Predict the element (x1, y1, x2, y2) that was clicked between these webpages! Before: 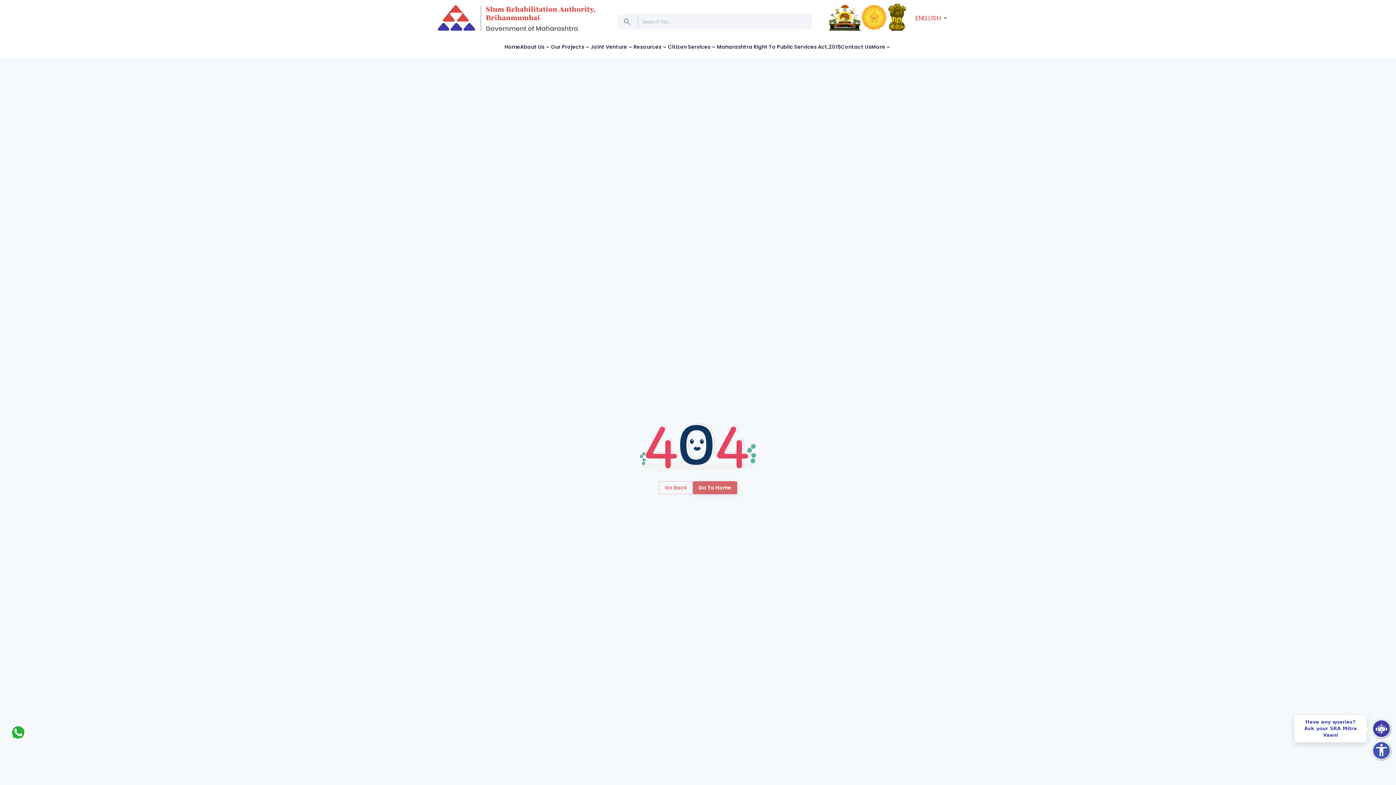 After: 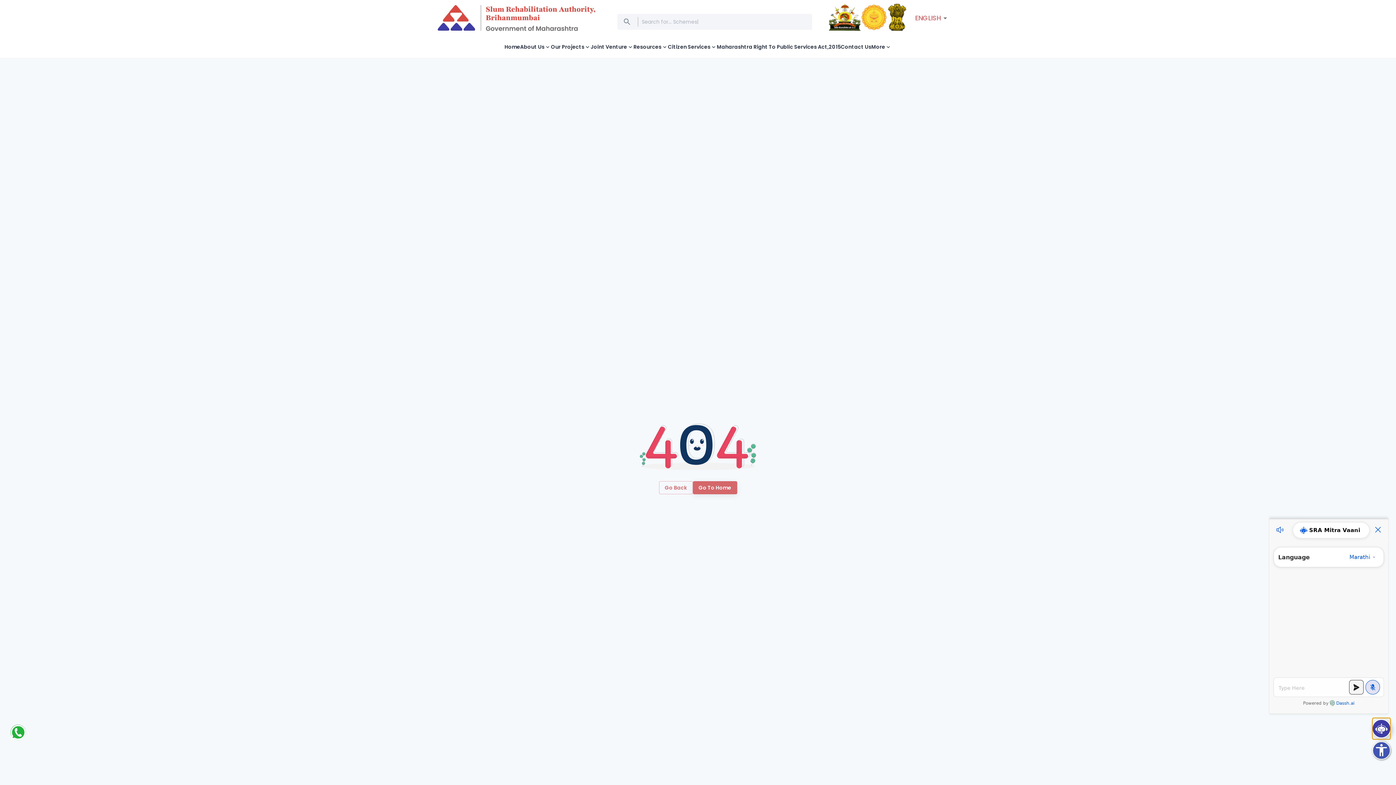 Action: label: Open chat assistant bbox: (1372, 720, 1390, 738)